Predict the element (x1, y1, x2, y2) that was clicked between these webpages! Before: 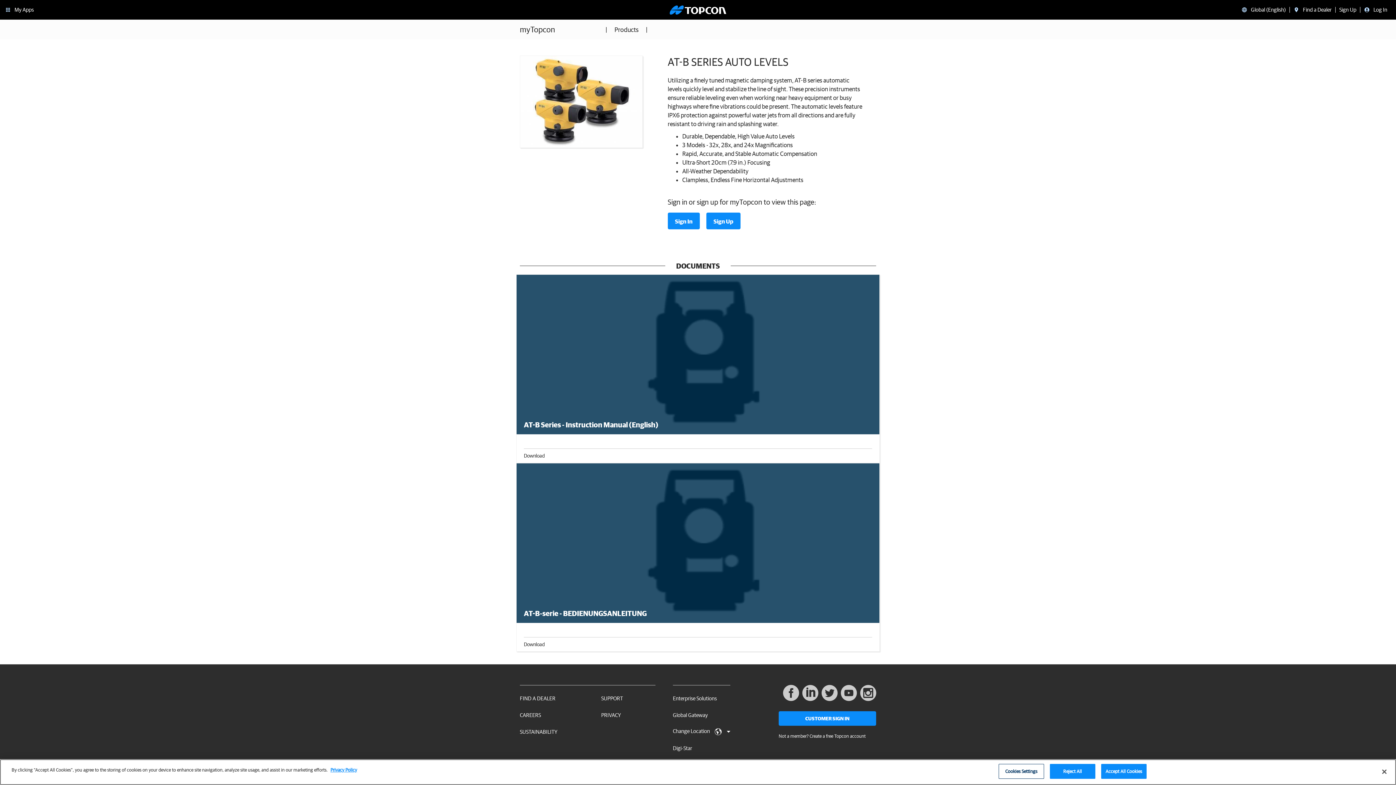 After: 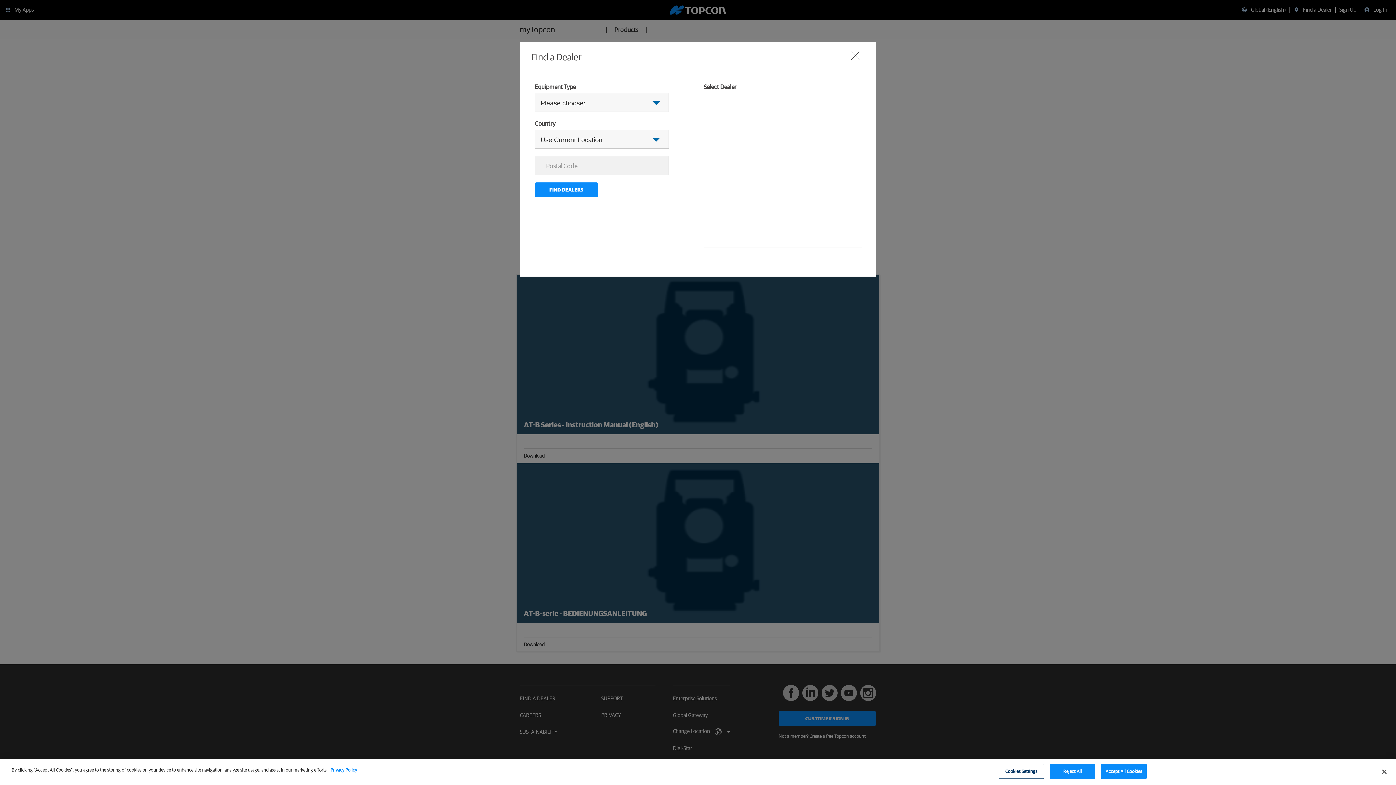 Action: label: Find a Dealer bbox: (1303, 6, 1332, 12)